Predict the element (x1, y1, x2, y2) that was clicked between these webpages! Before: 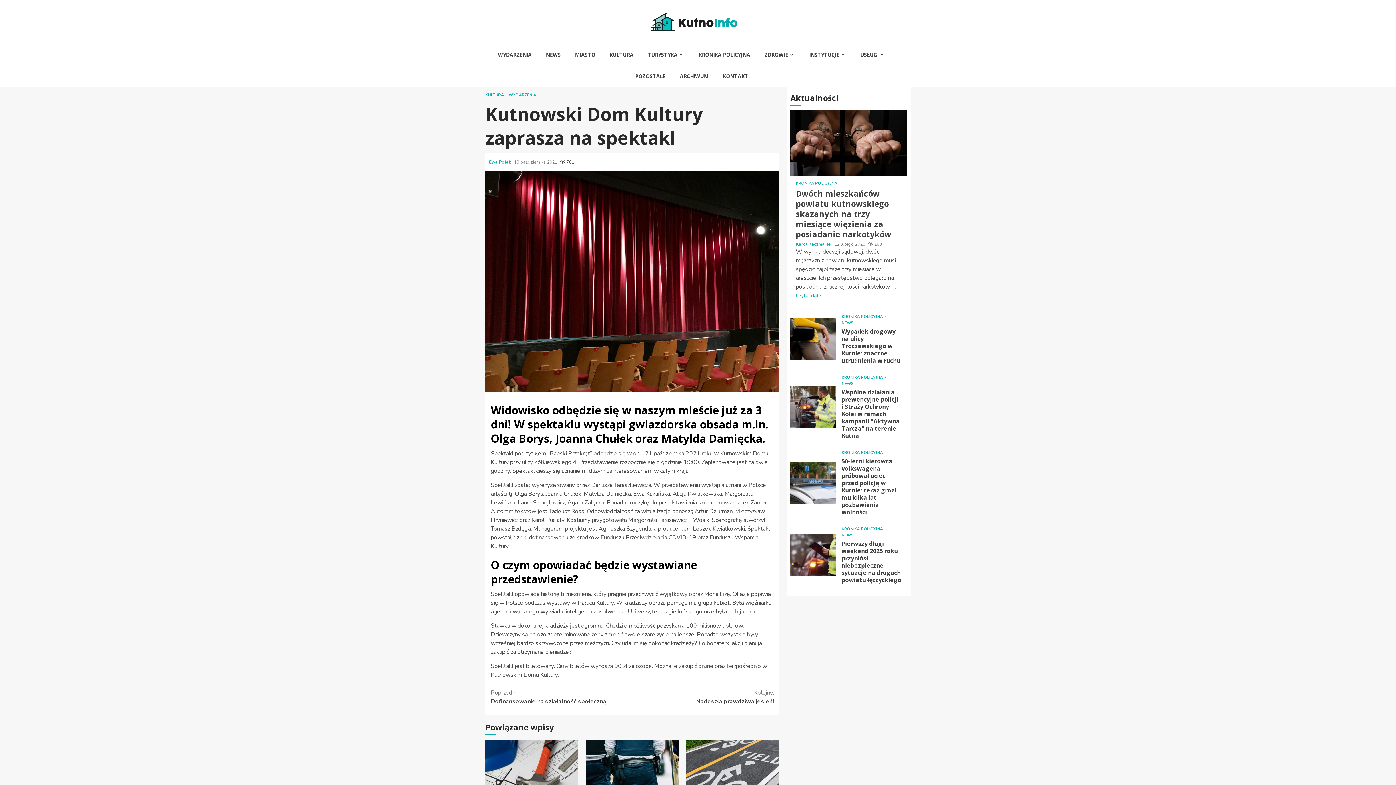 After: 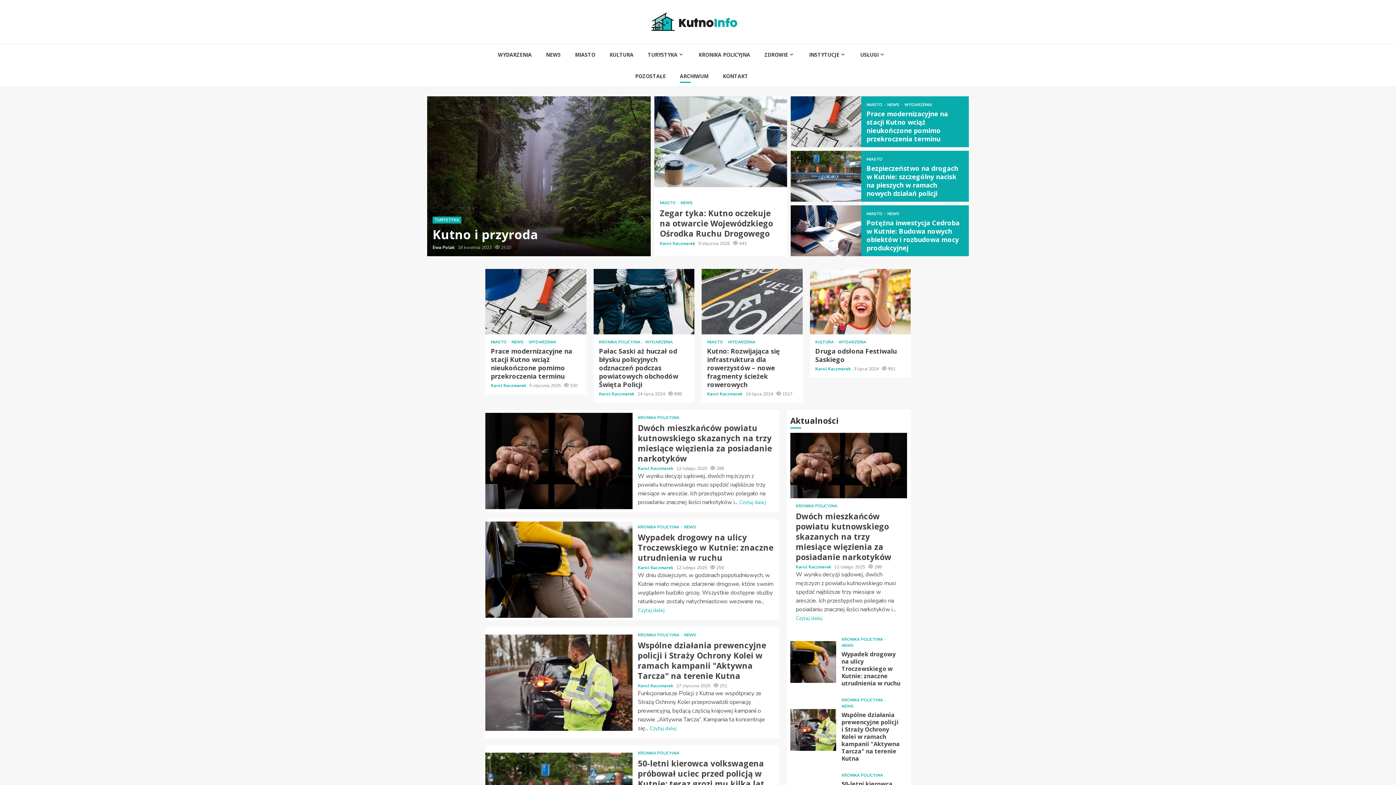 Action: bbox: (680, 72, 708, 79) label: ARCHIWUM